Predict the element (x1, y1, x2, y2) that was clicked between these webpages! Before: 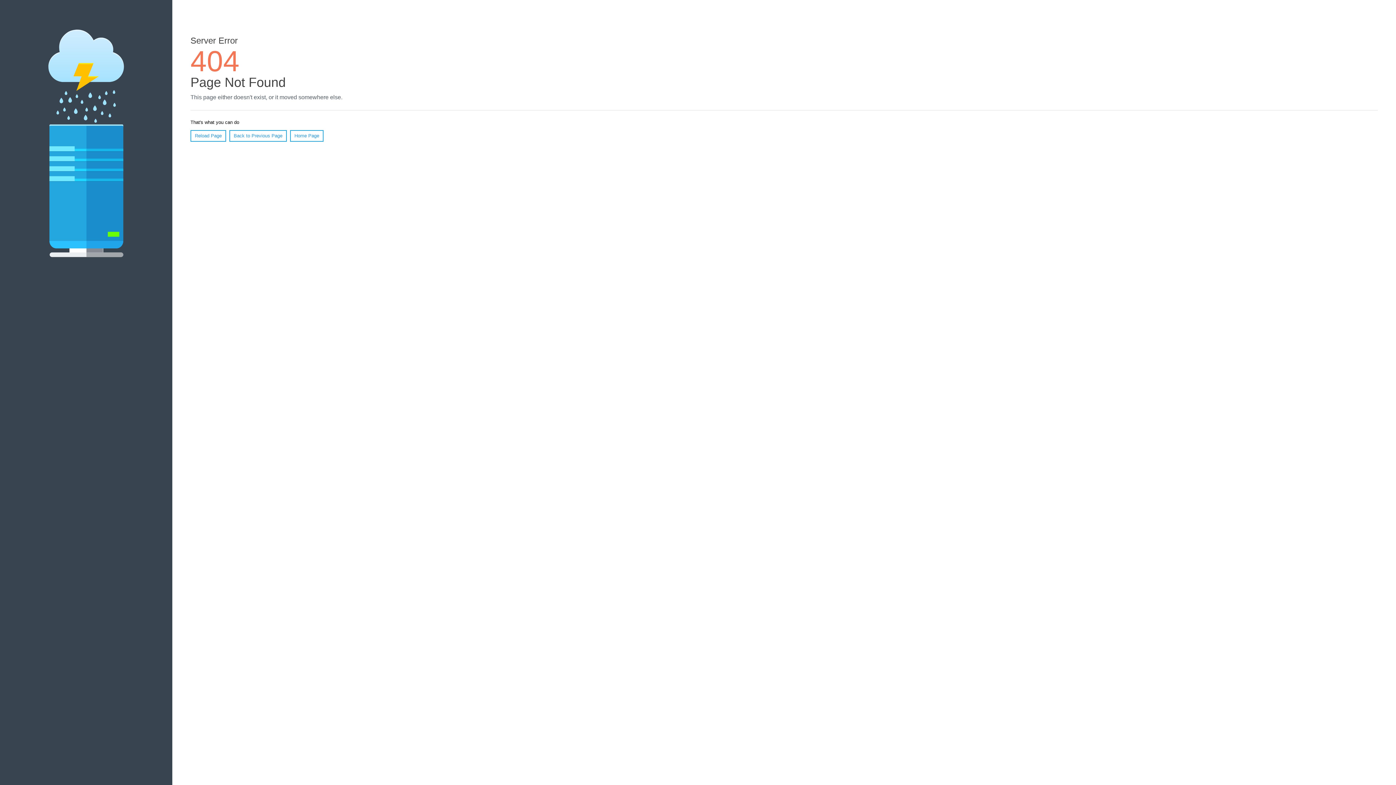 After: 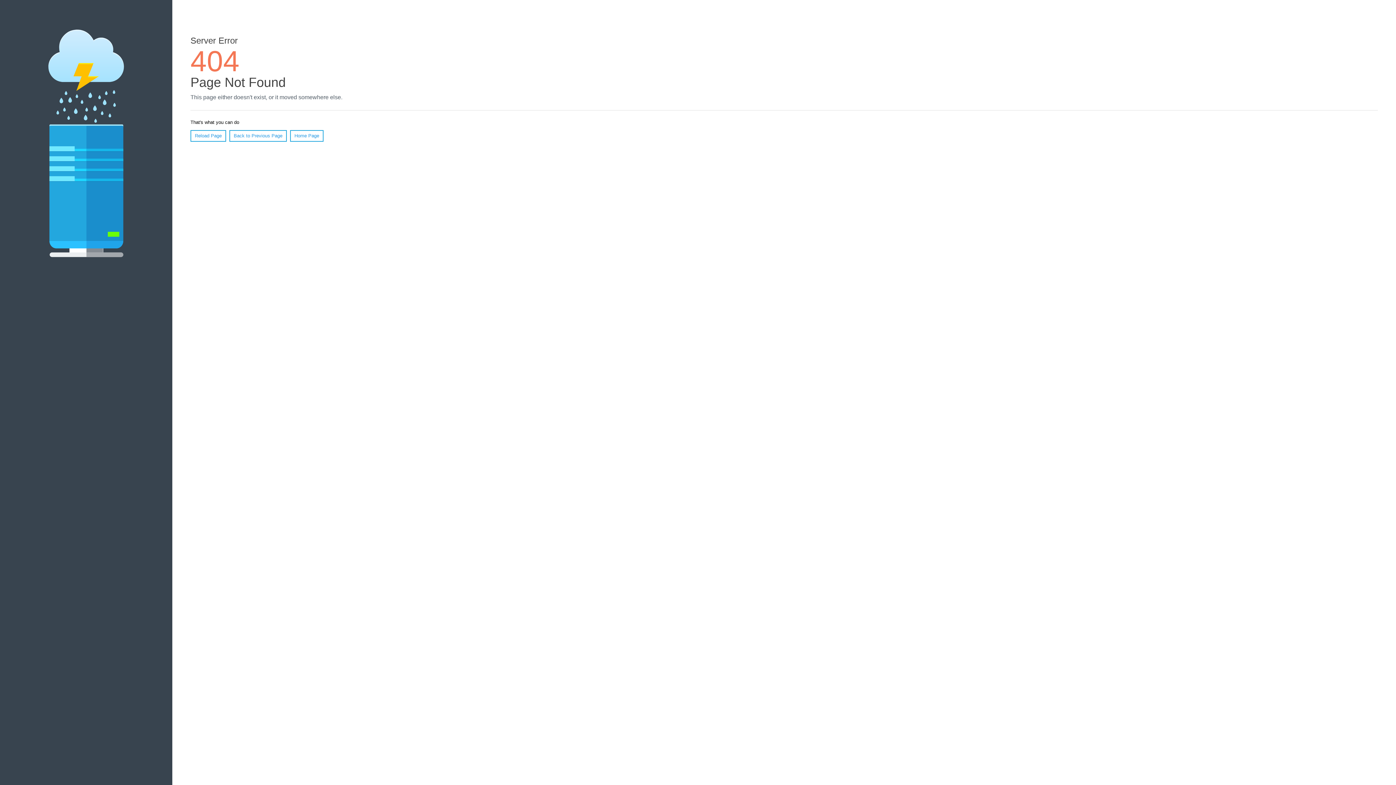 Action: bbox: (190, 130, 226, 141) label: Reload Page